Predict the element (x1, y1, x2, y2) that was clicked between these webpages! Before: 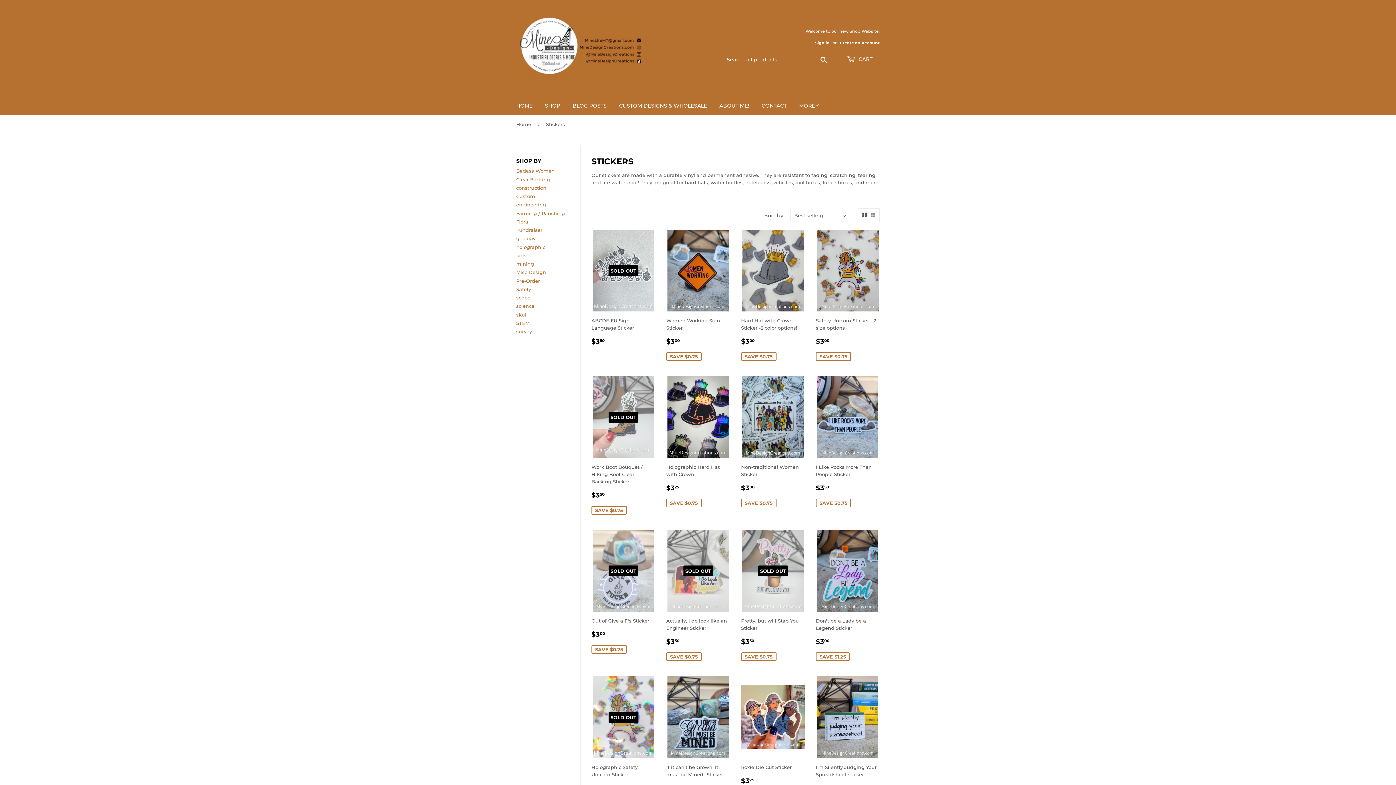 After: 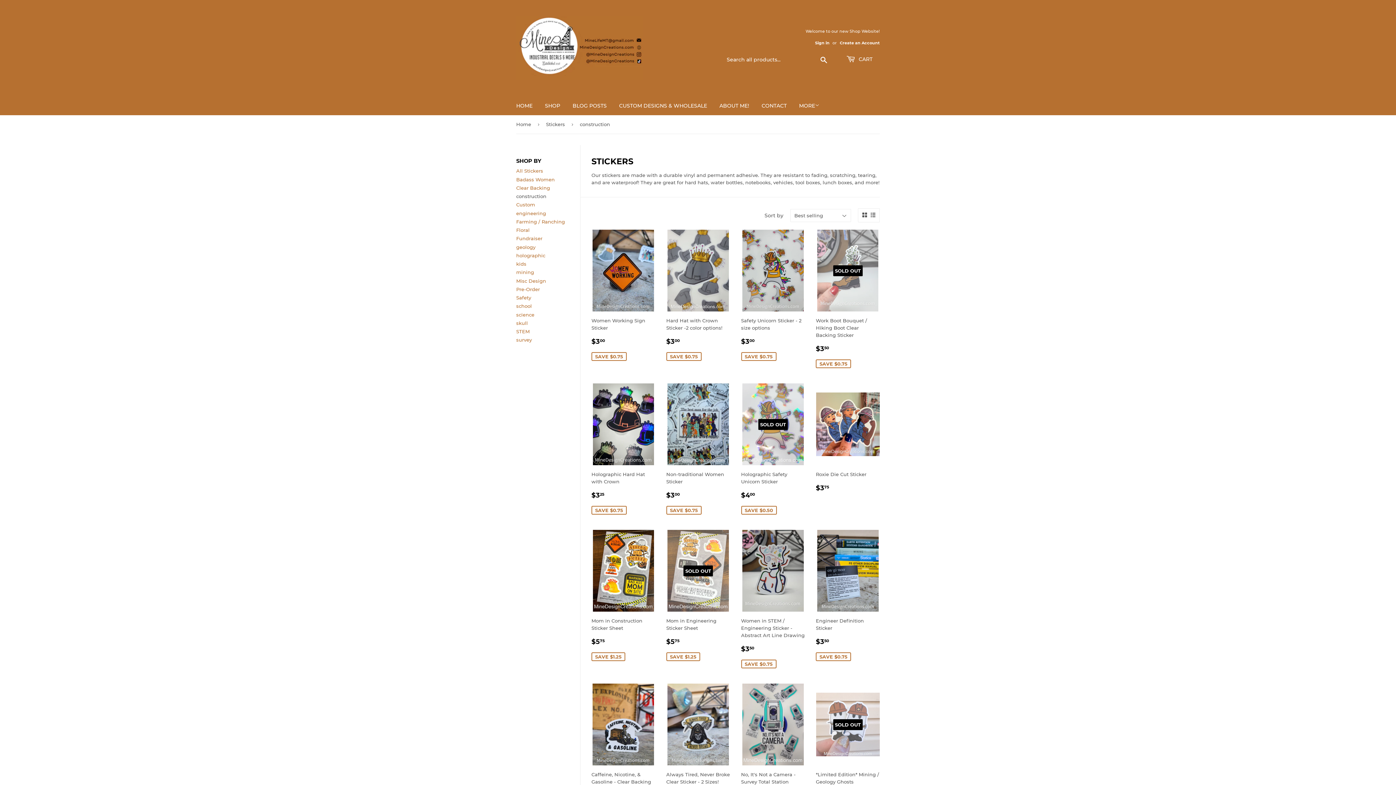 Action: bbox: (516, 185, 546, 190) label: construction